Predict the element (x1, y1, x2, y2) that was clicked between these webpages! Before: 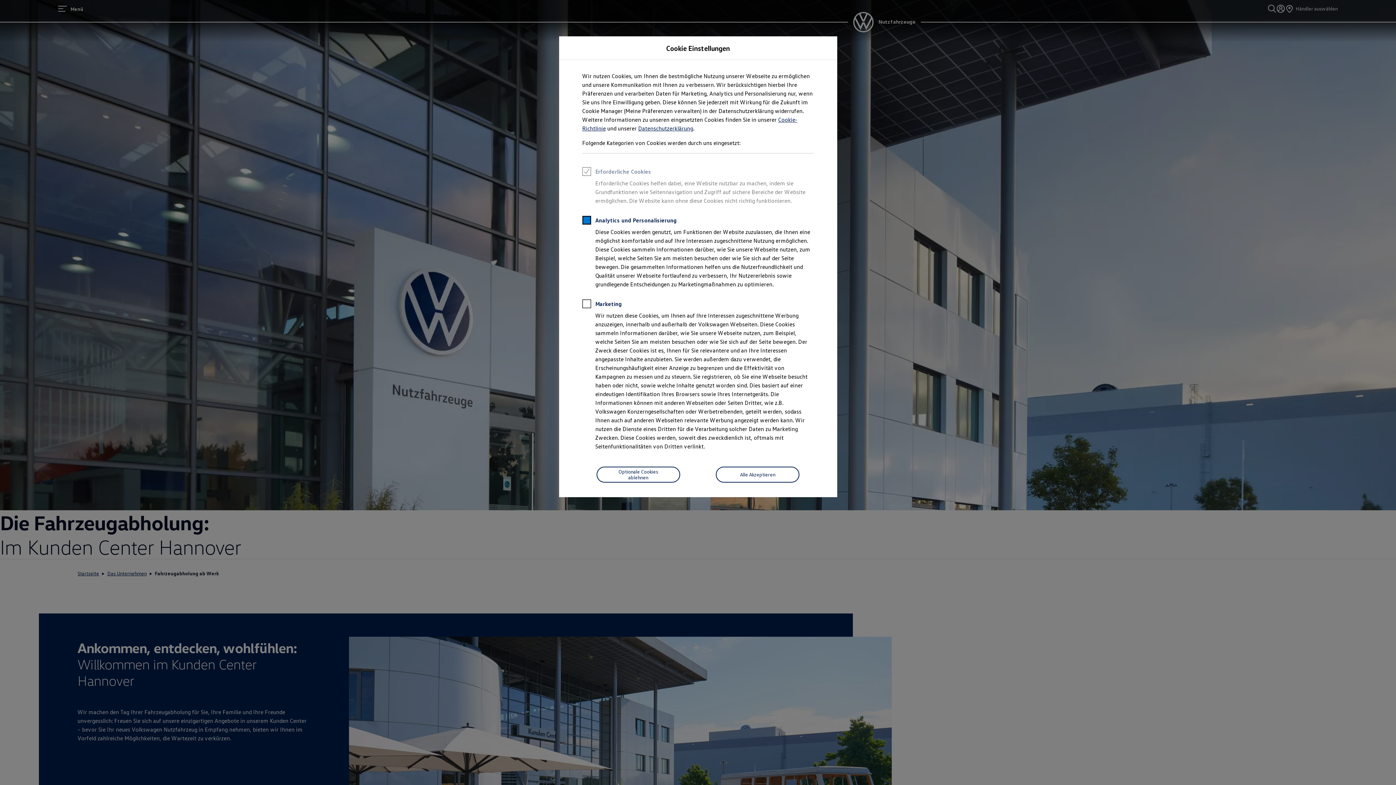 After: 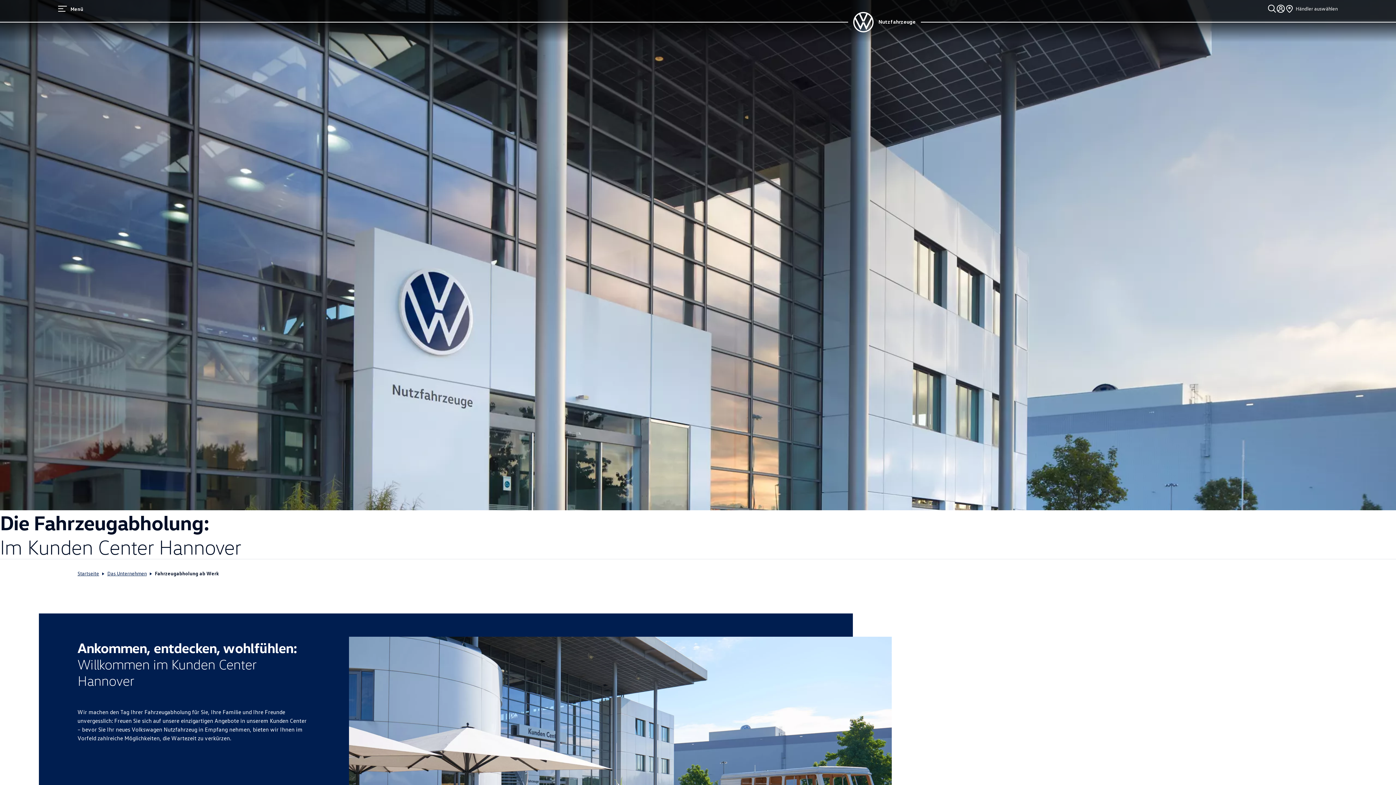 Action: label: Optionale Cookies ablehnen bbox: (596, 466, 680, 482)